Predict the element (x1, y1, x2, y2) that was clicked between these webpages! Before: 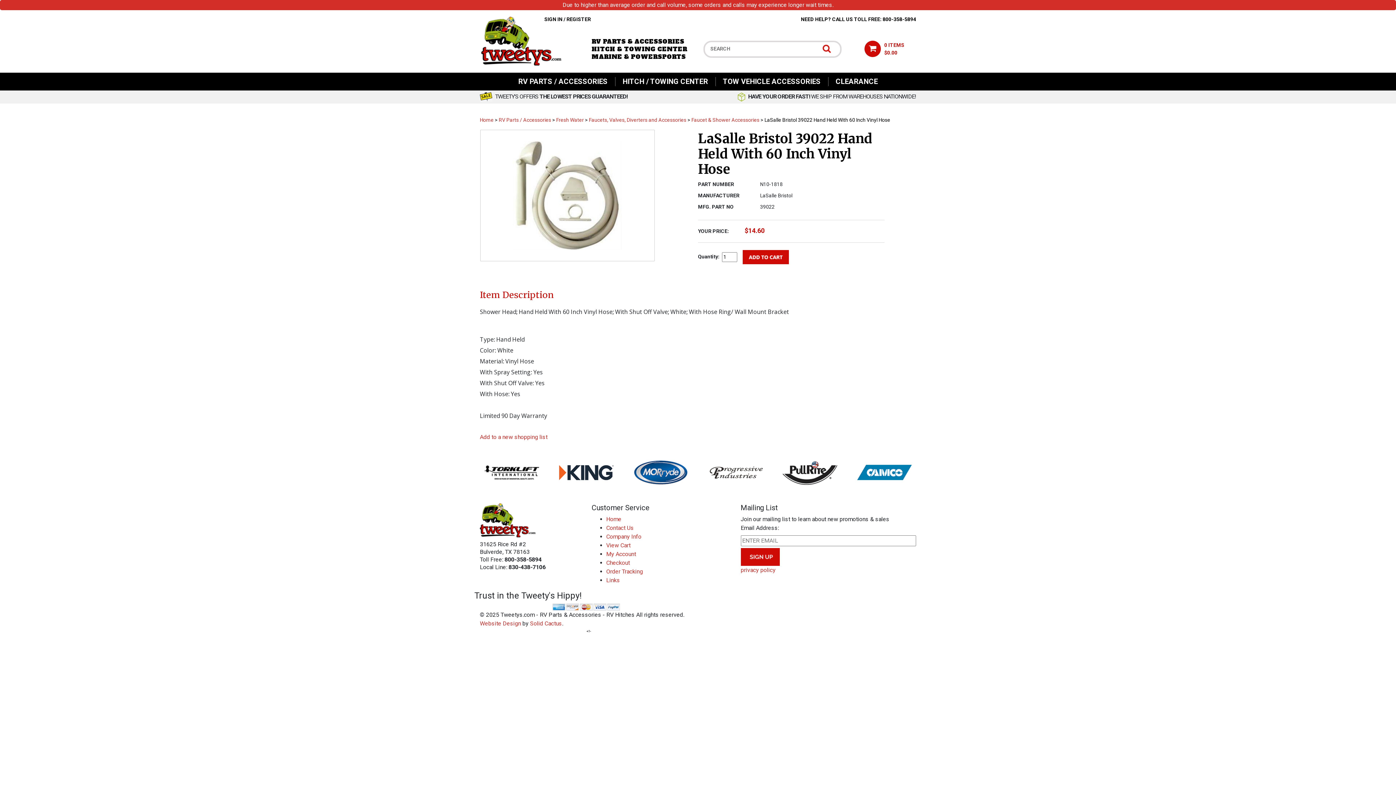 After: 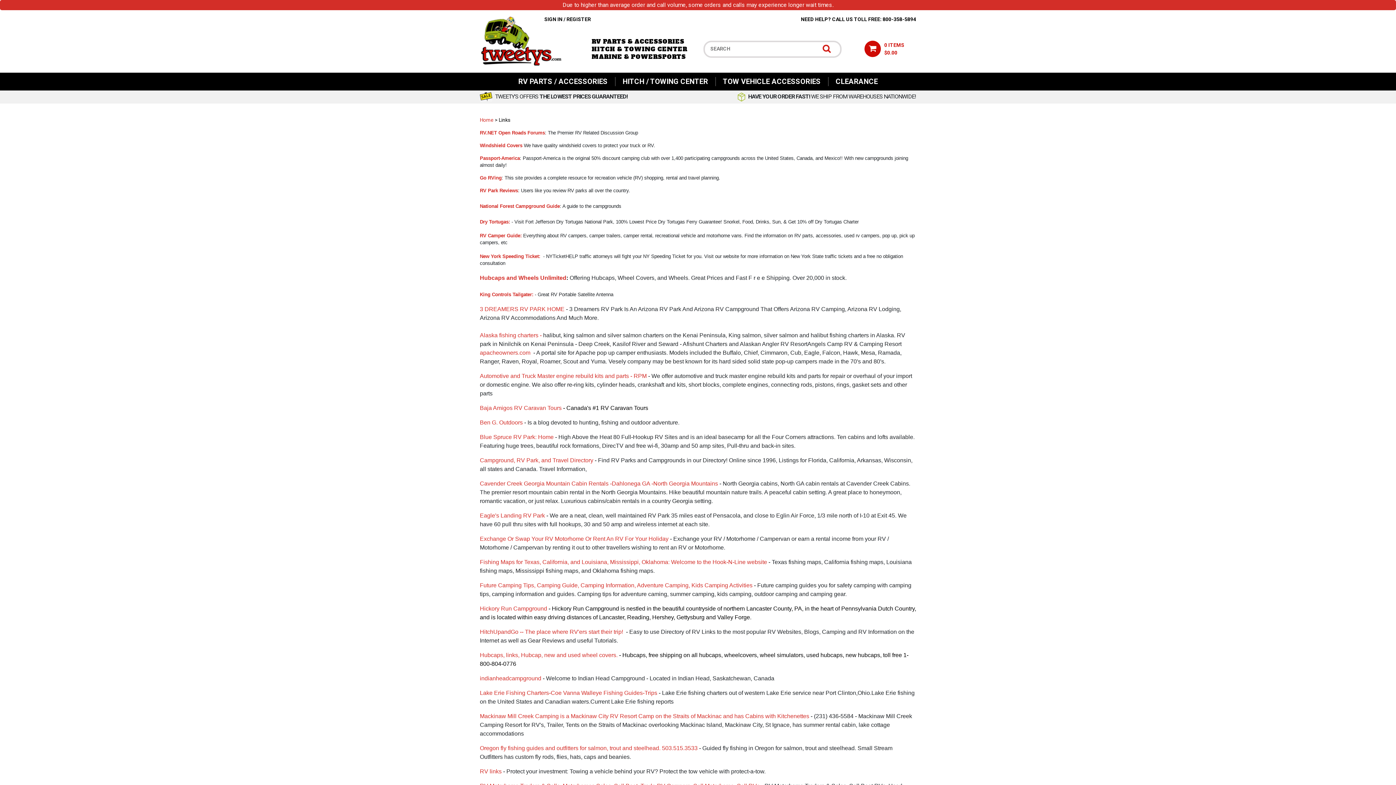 Action: bbox: (606, 577, 620, 584) label: Links